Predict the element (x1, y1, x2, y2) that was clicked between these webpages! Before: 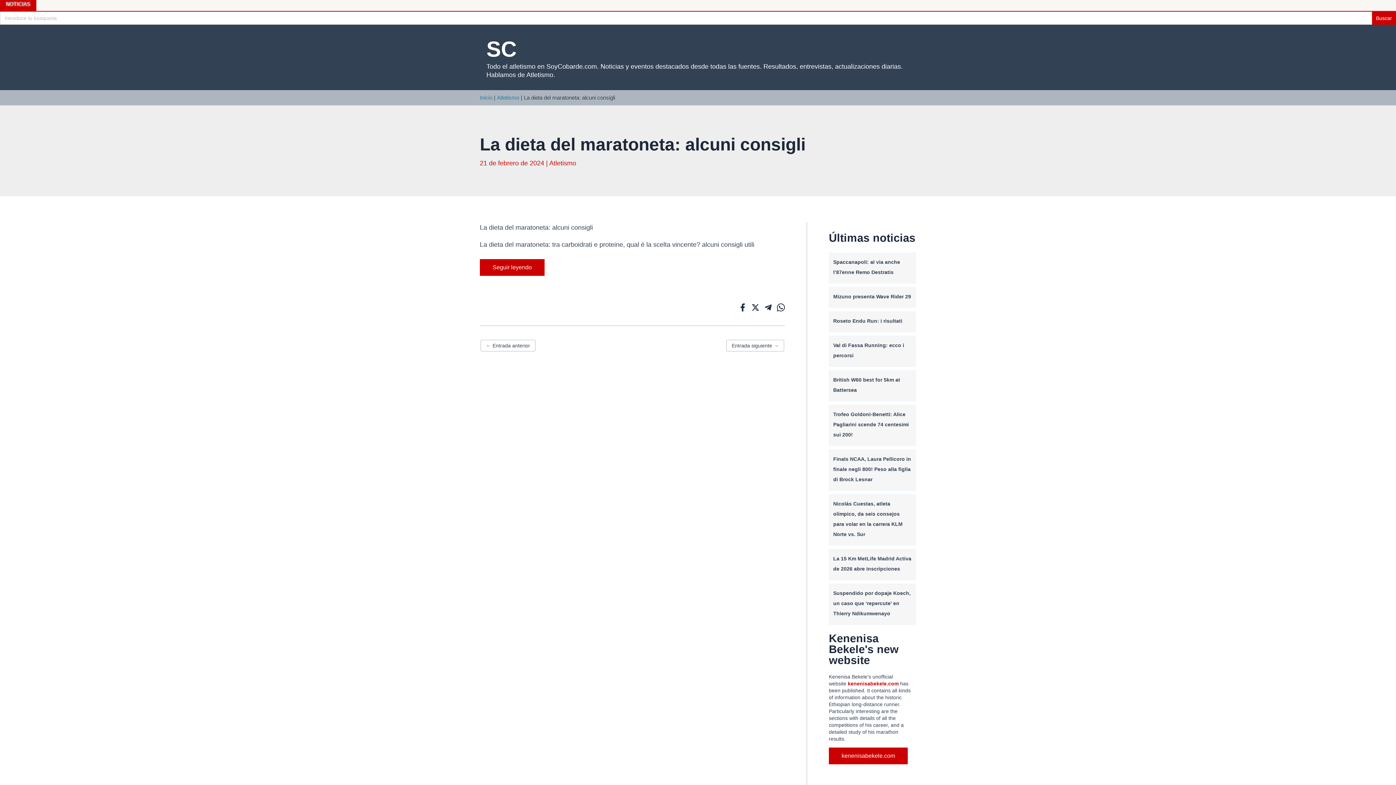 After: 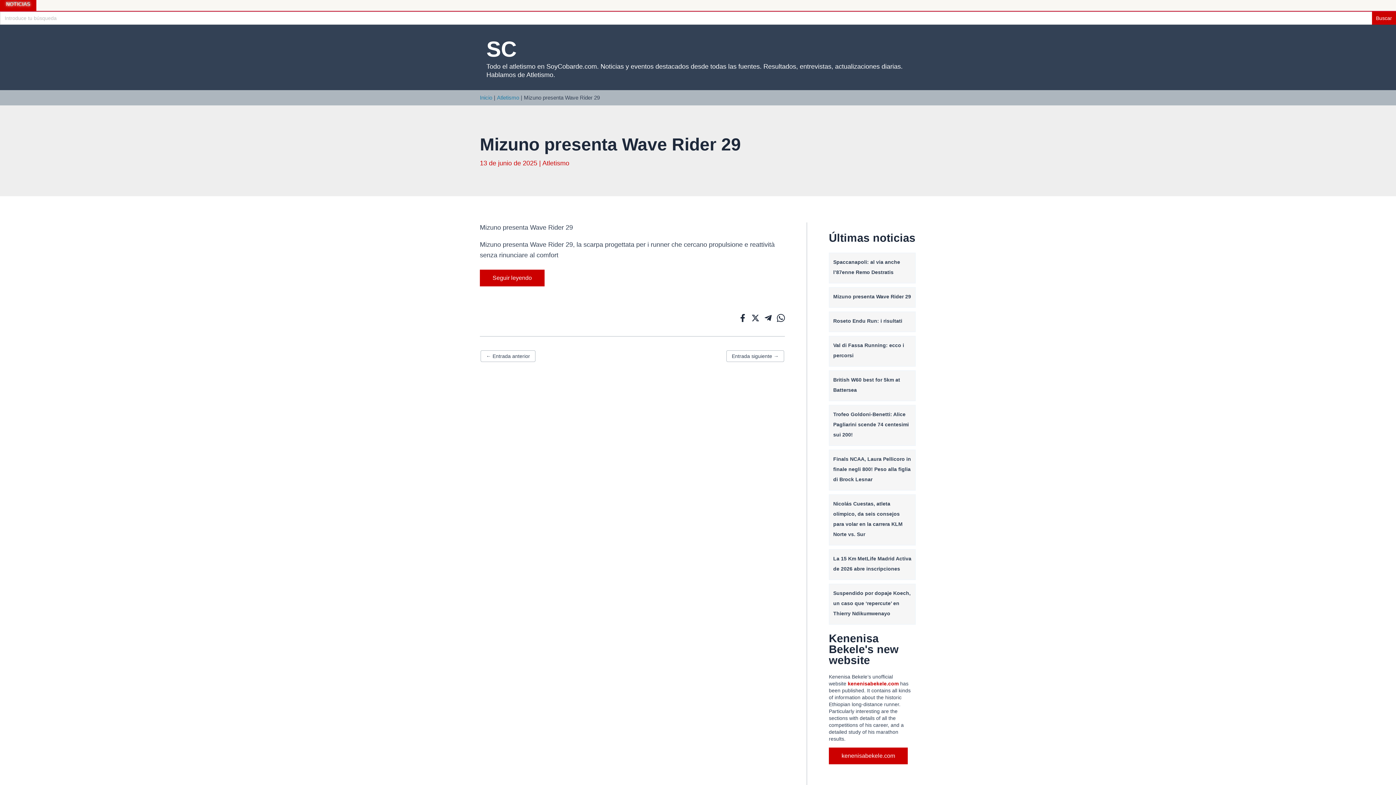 Action: label: Mizuno presenta Wave Rider 29 bbox: (833, 293, 911, 299)